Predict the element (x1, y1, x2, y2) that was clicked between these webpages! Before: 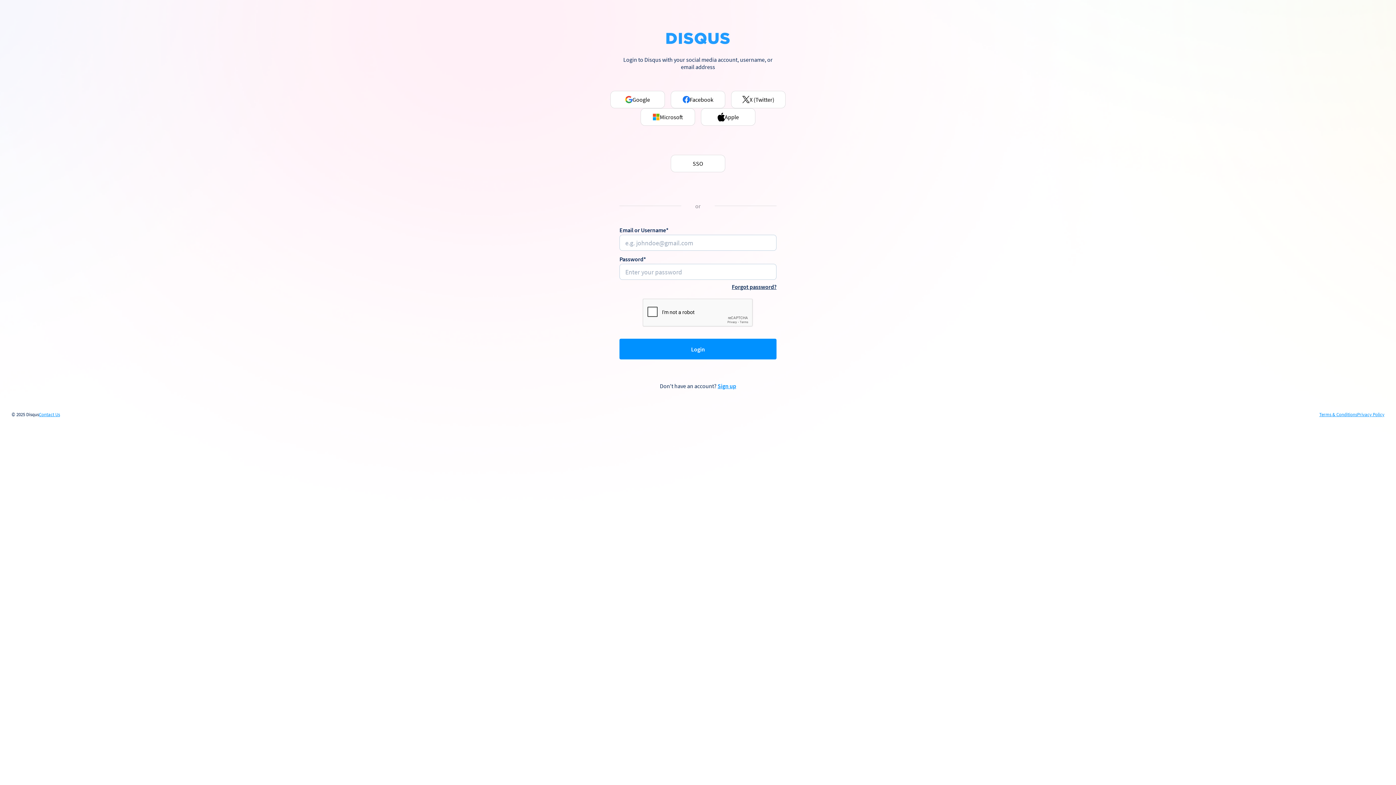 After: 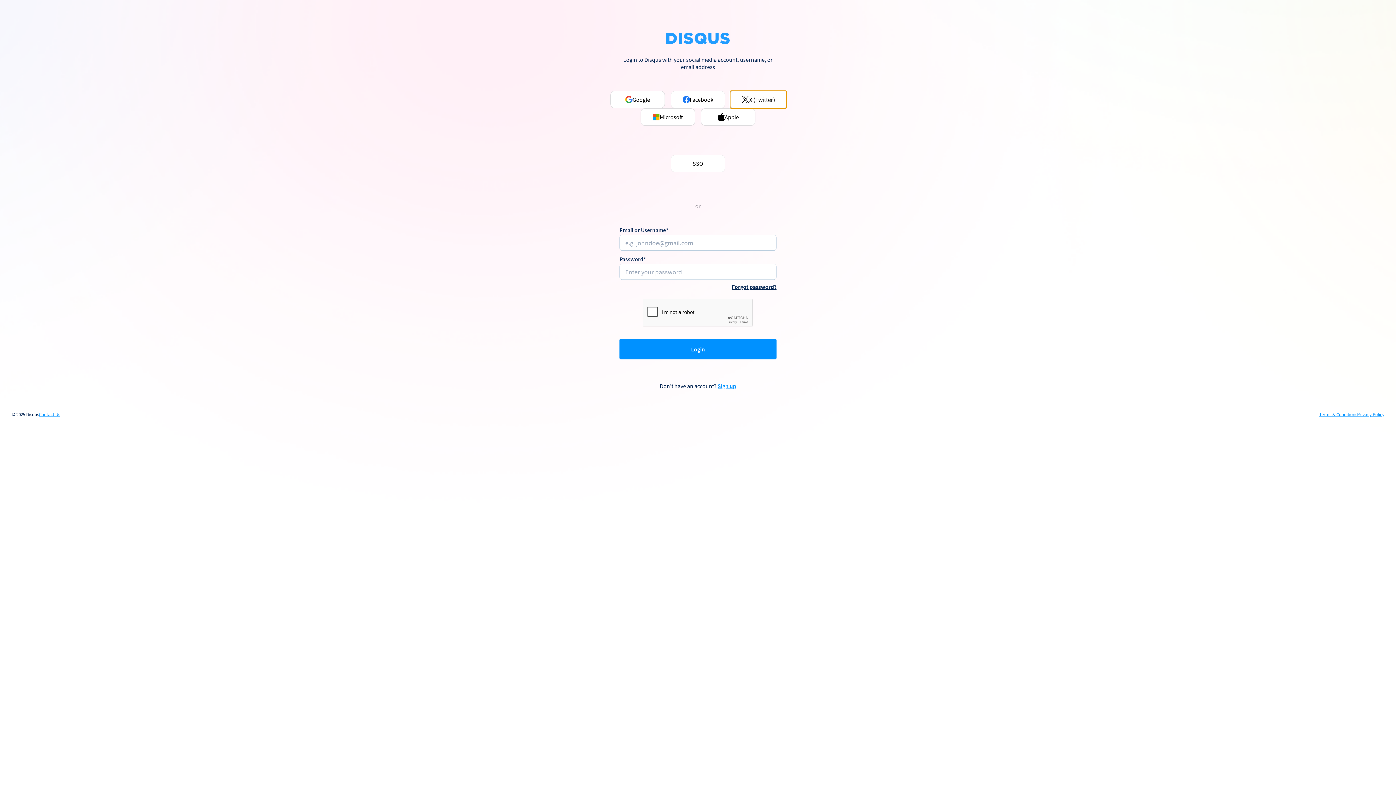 Action: bbox: (731, 90, 785, 108) label: X (Twitter)